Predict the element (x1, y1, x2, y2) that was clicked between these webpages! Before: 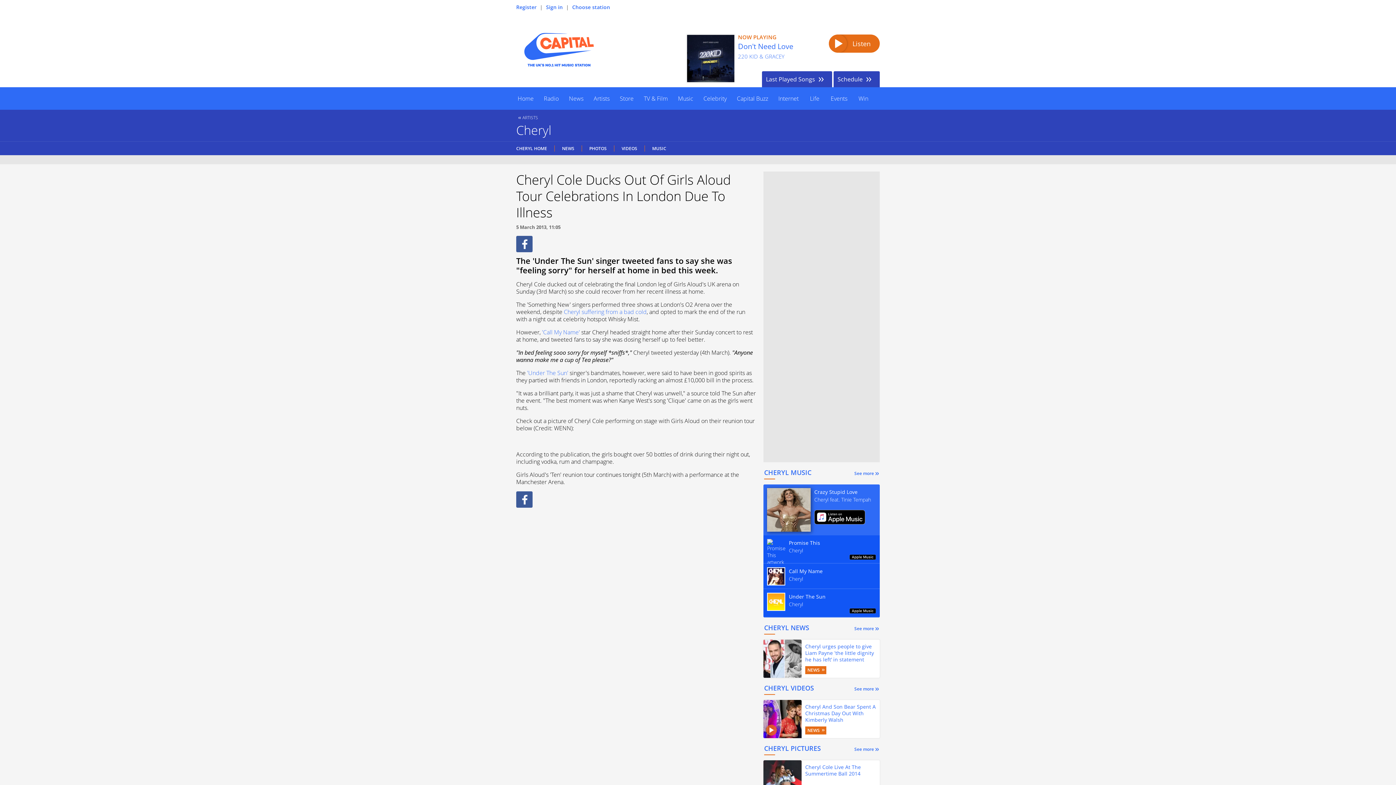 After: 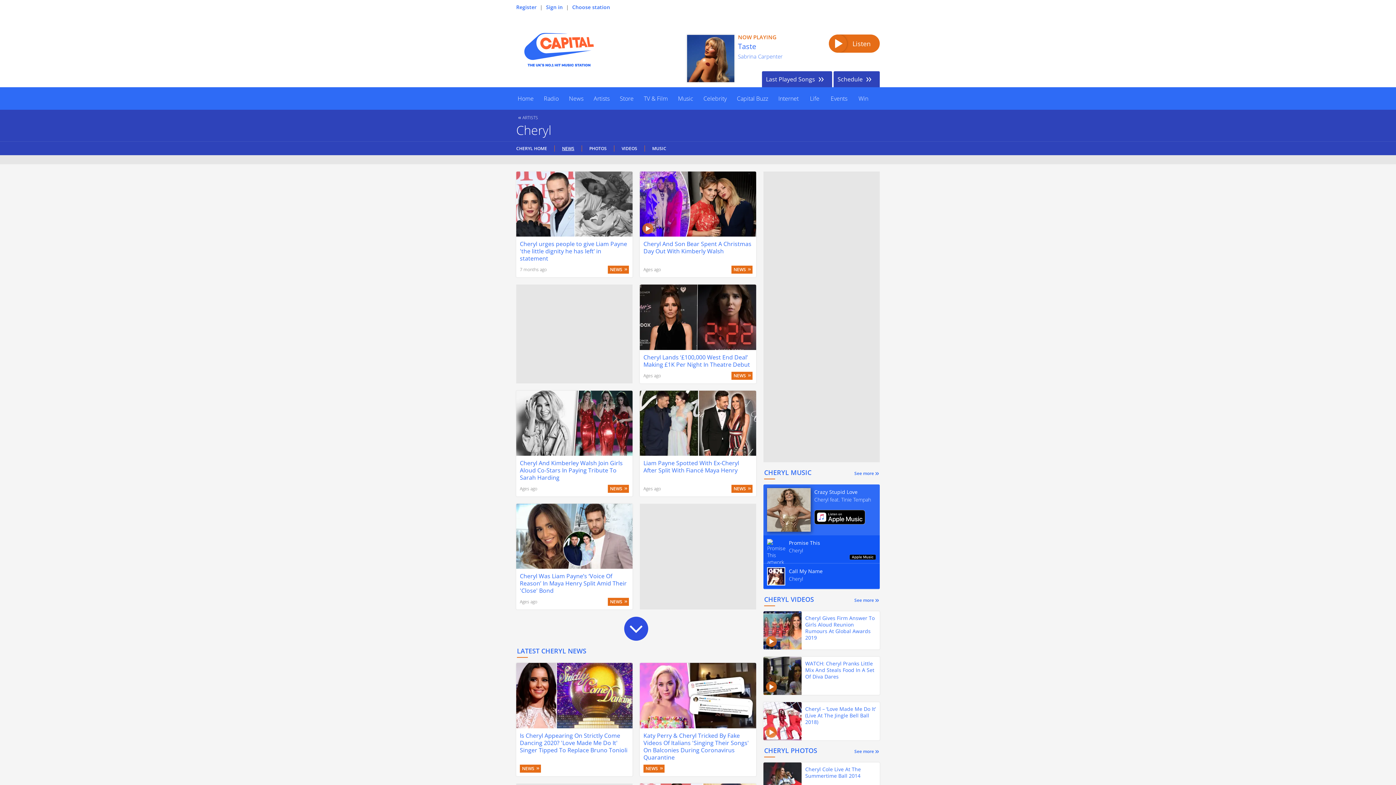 Action: label: More Cheryl News bbox: (852, 624, 879, 633)